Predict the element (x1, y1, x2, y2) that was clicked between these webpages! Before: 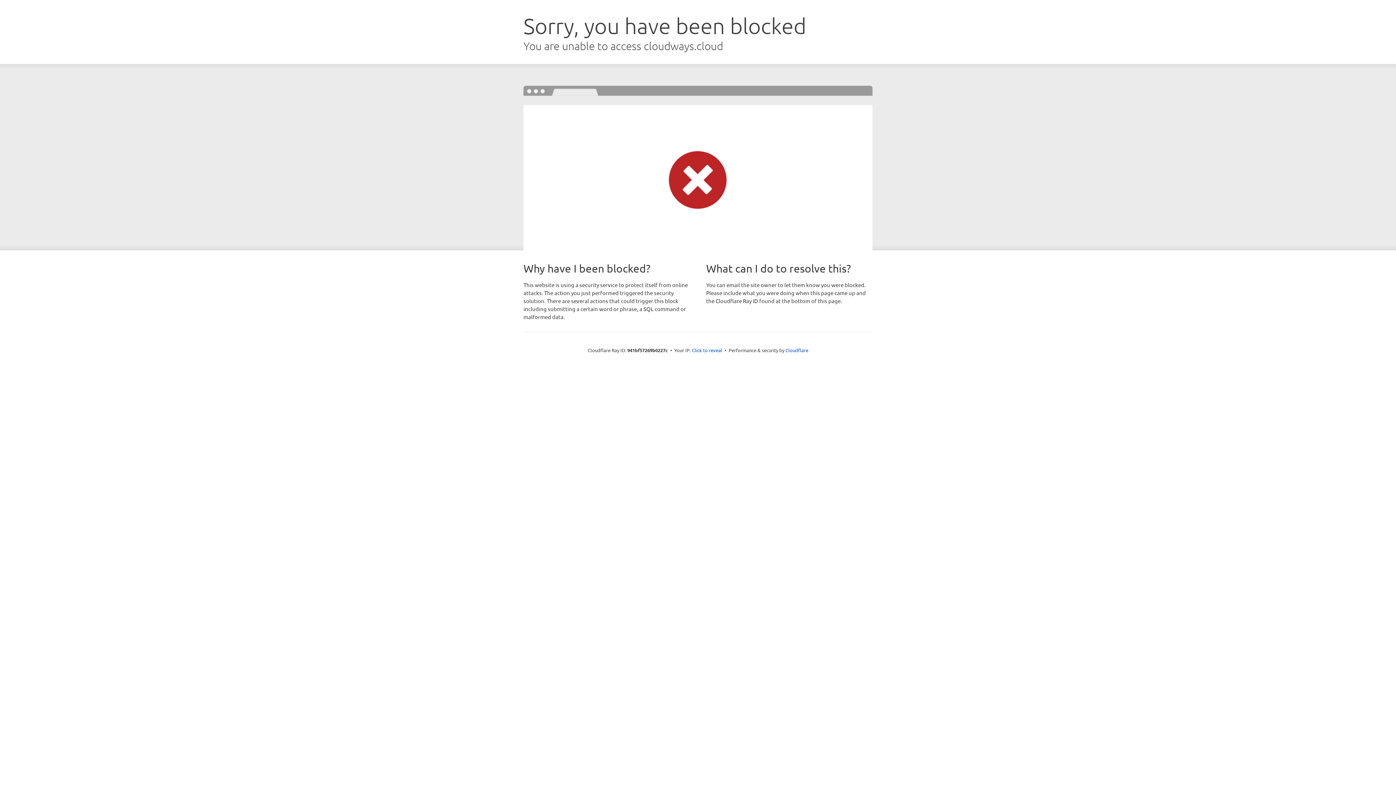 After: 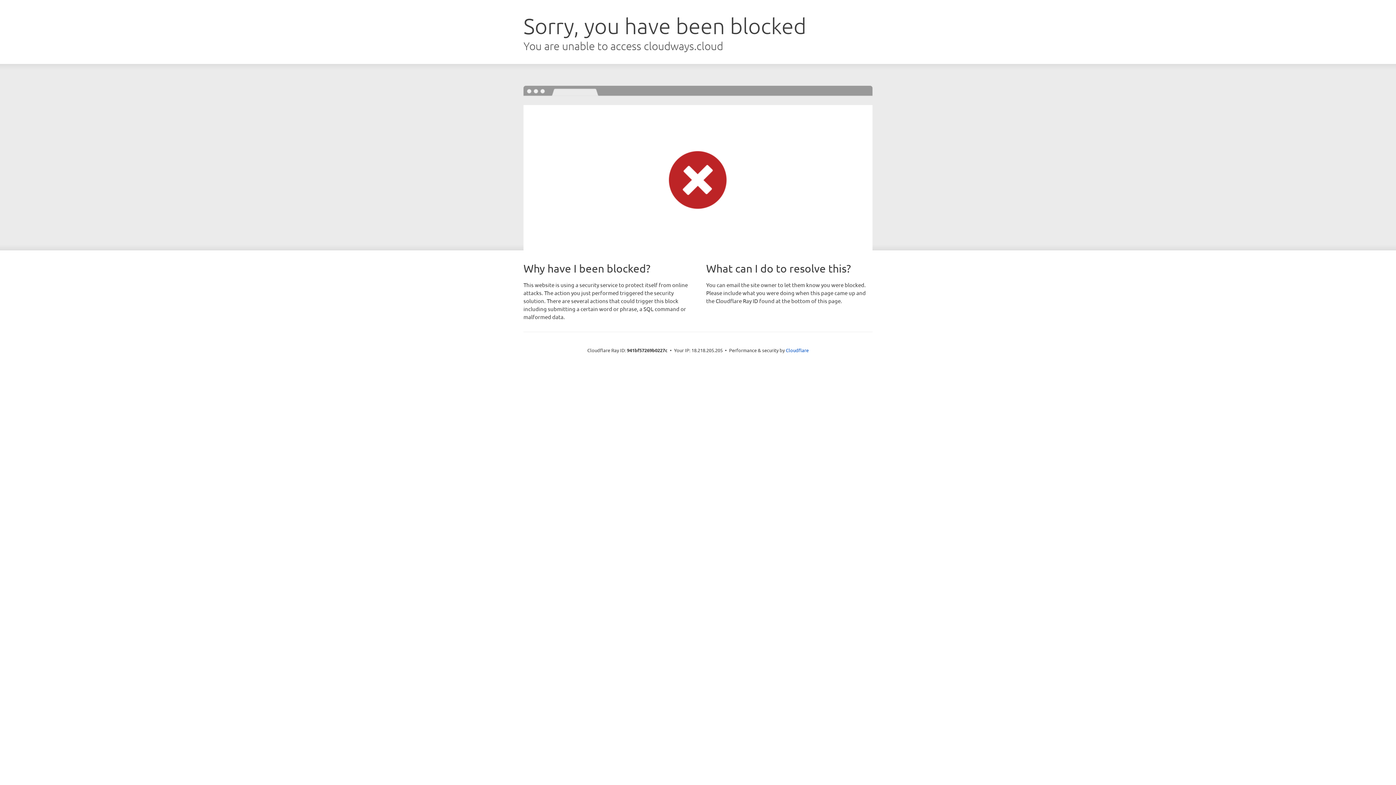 Action: label: Click to reveal bbox: (692, 346, 722, 353)